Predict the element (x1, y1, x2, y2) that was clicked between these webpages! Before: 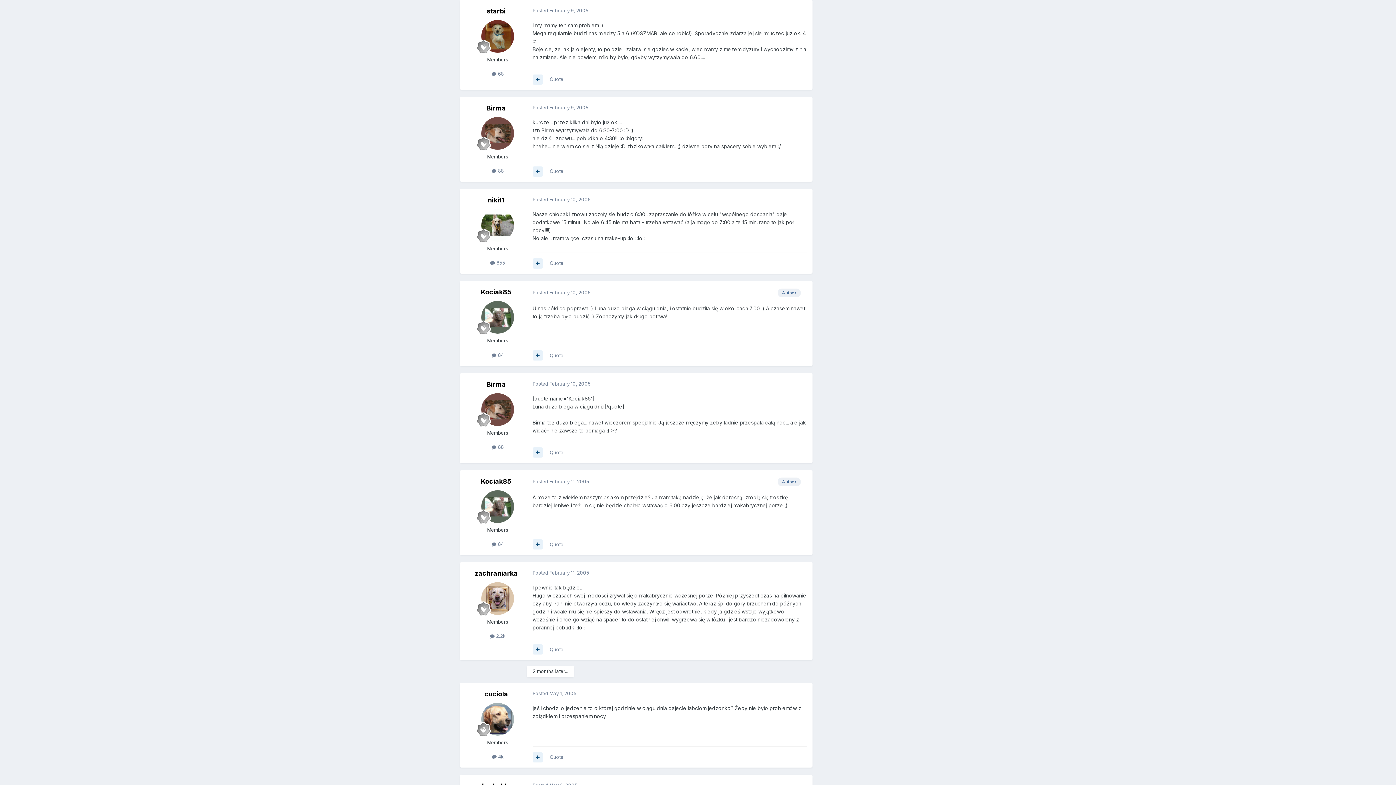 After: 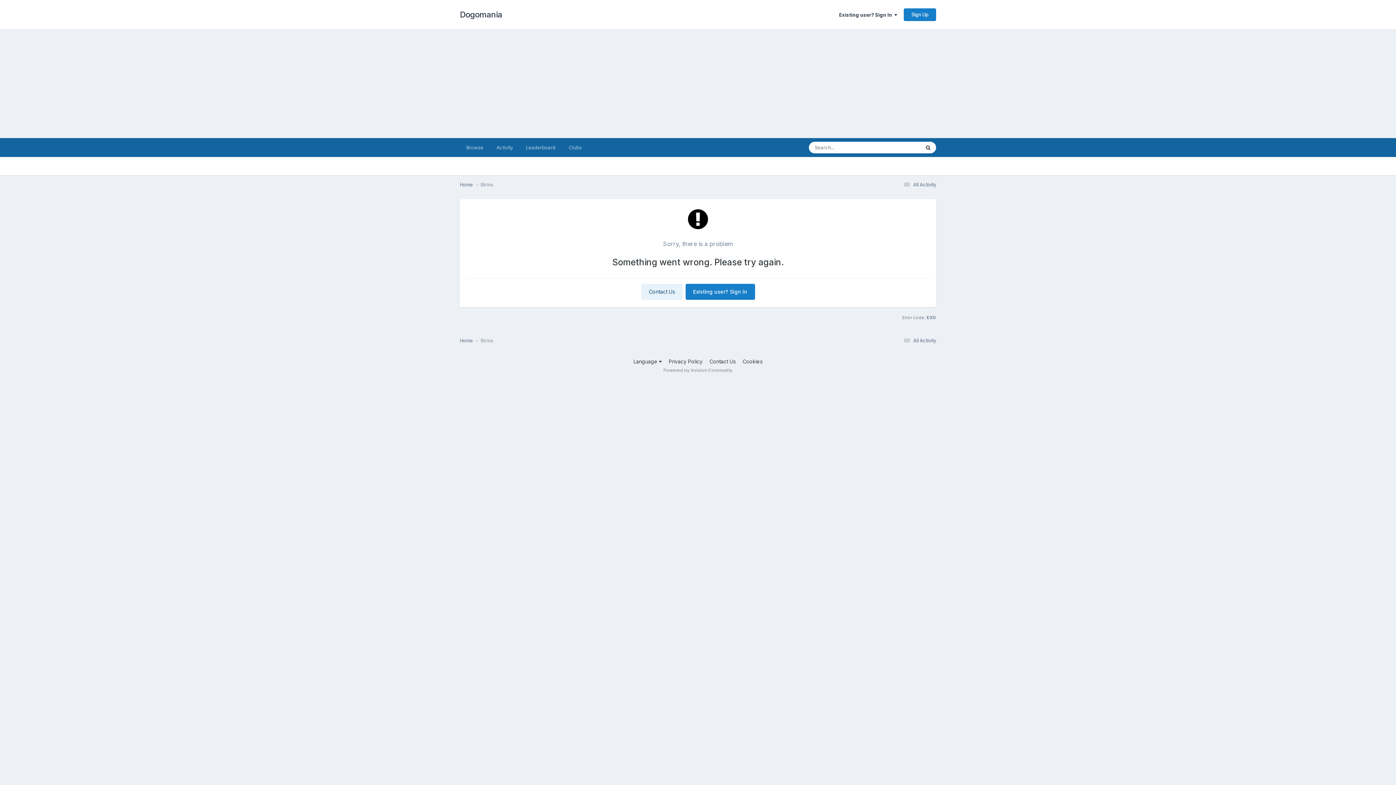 Action: label: Birma bbox: (486, 380, 506, 388)